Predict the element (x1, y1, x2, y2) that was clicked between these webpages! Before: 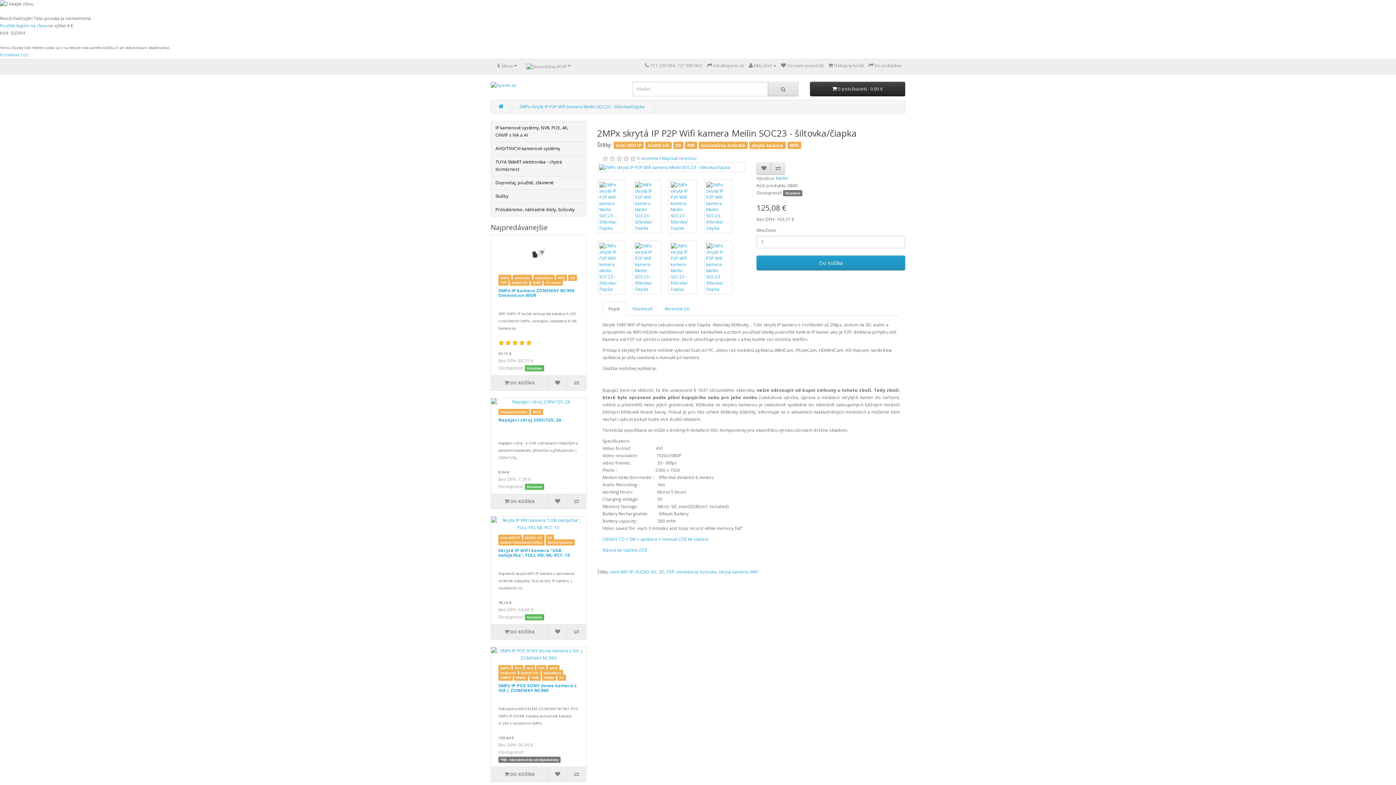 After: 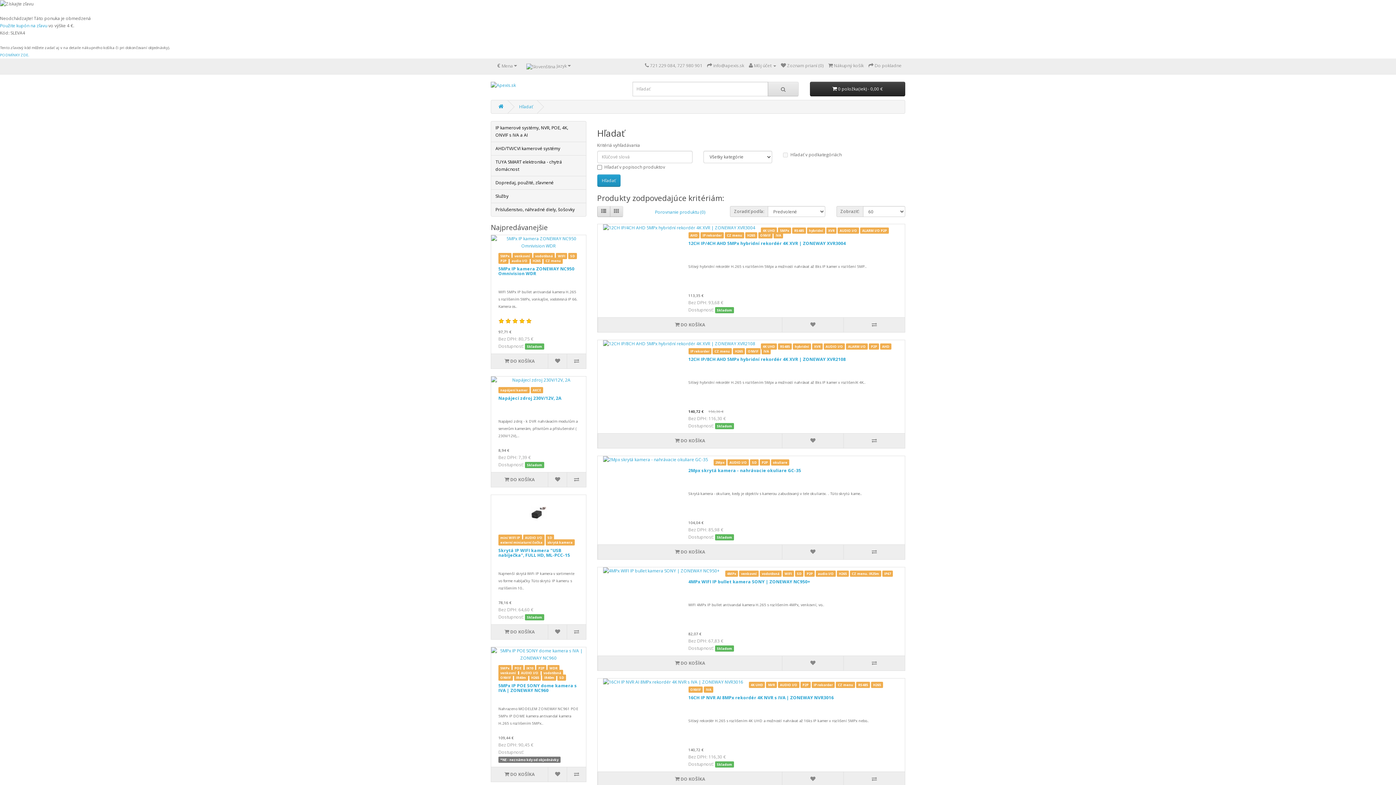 Action: label: audio I/O bbox: (509, 279, 529, 285)